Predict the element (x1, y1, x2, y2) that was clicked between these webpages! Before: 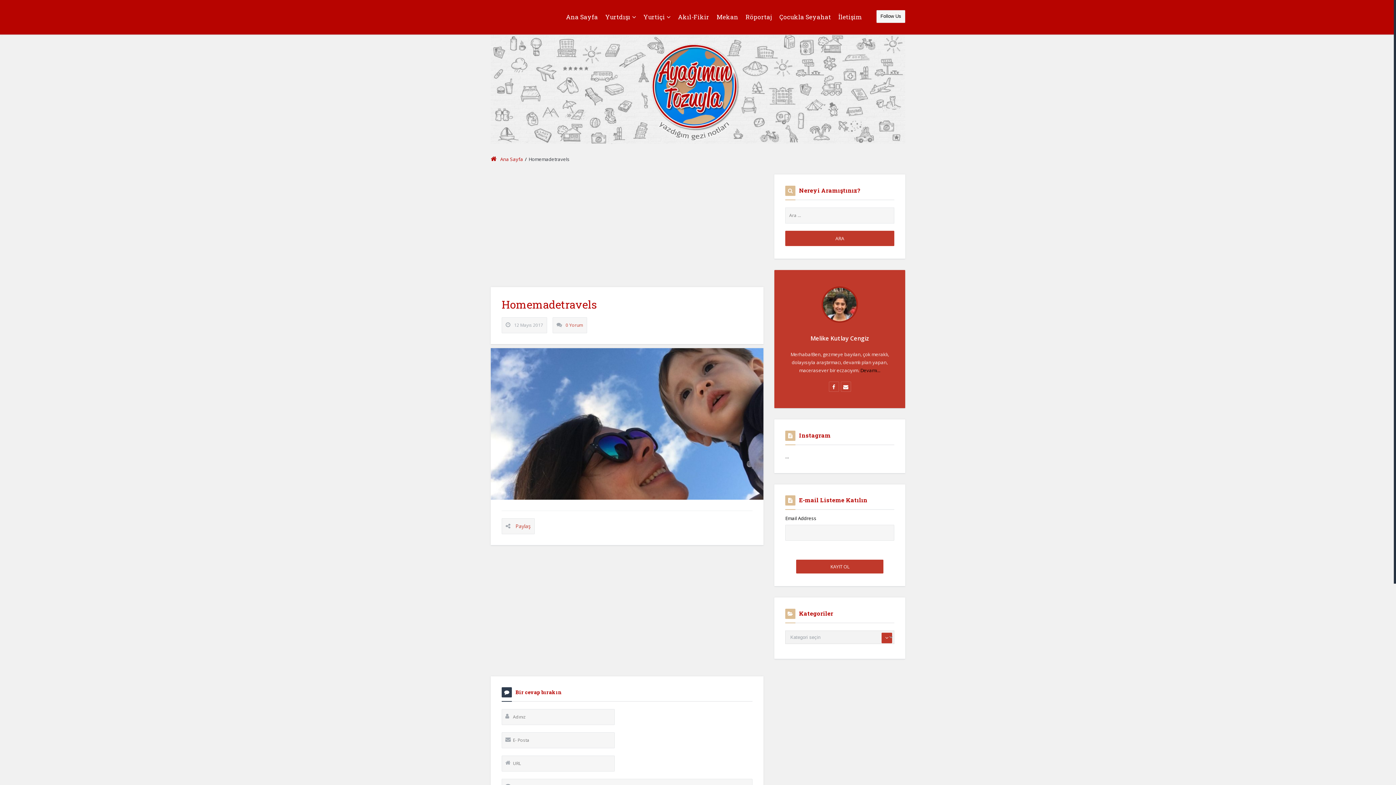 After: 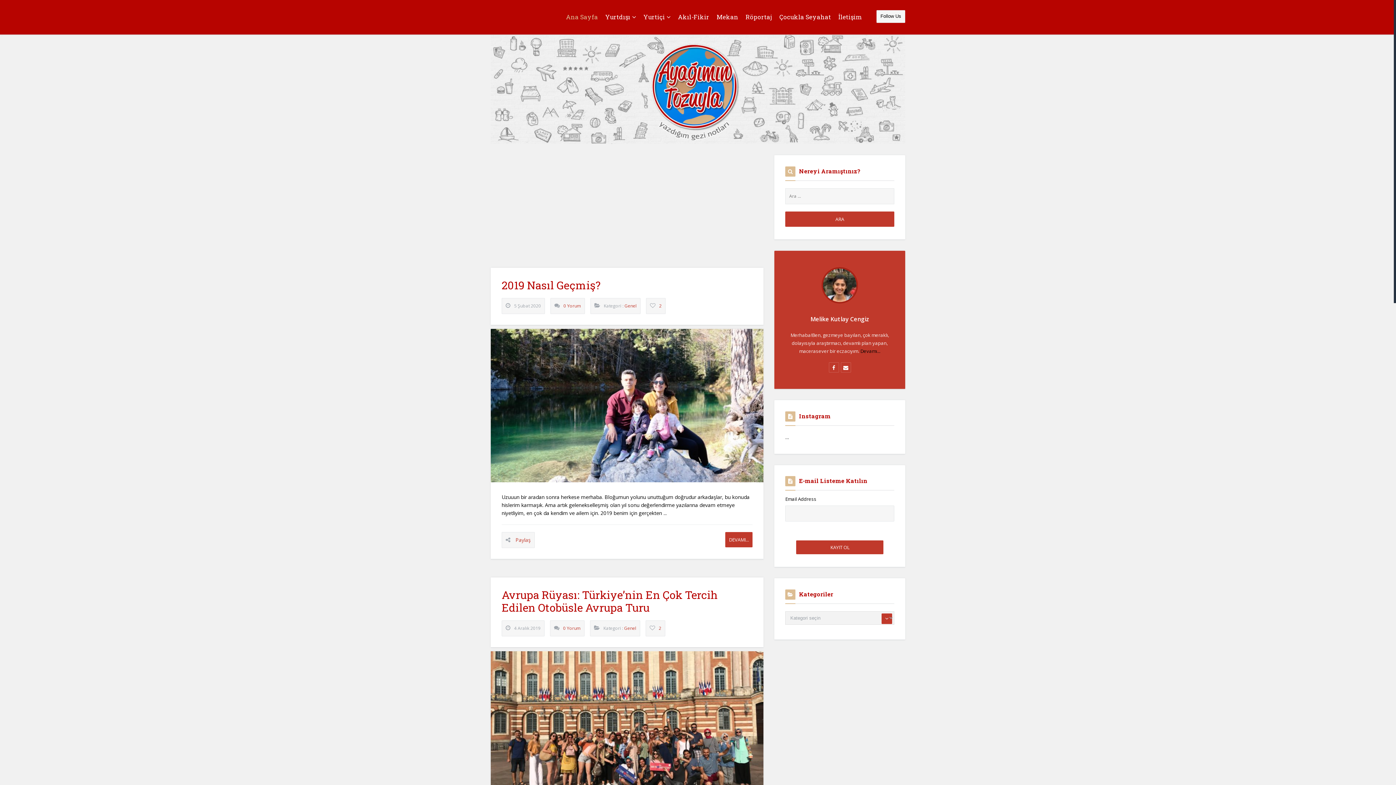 Action: label: Ana Sayfa bbox: (490, 156, 523, 162)